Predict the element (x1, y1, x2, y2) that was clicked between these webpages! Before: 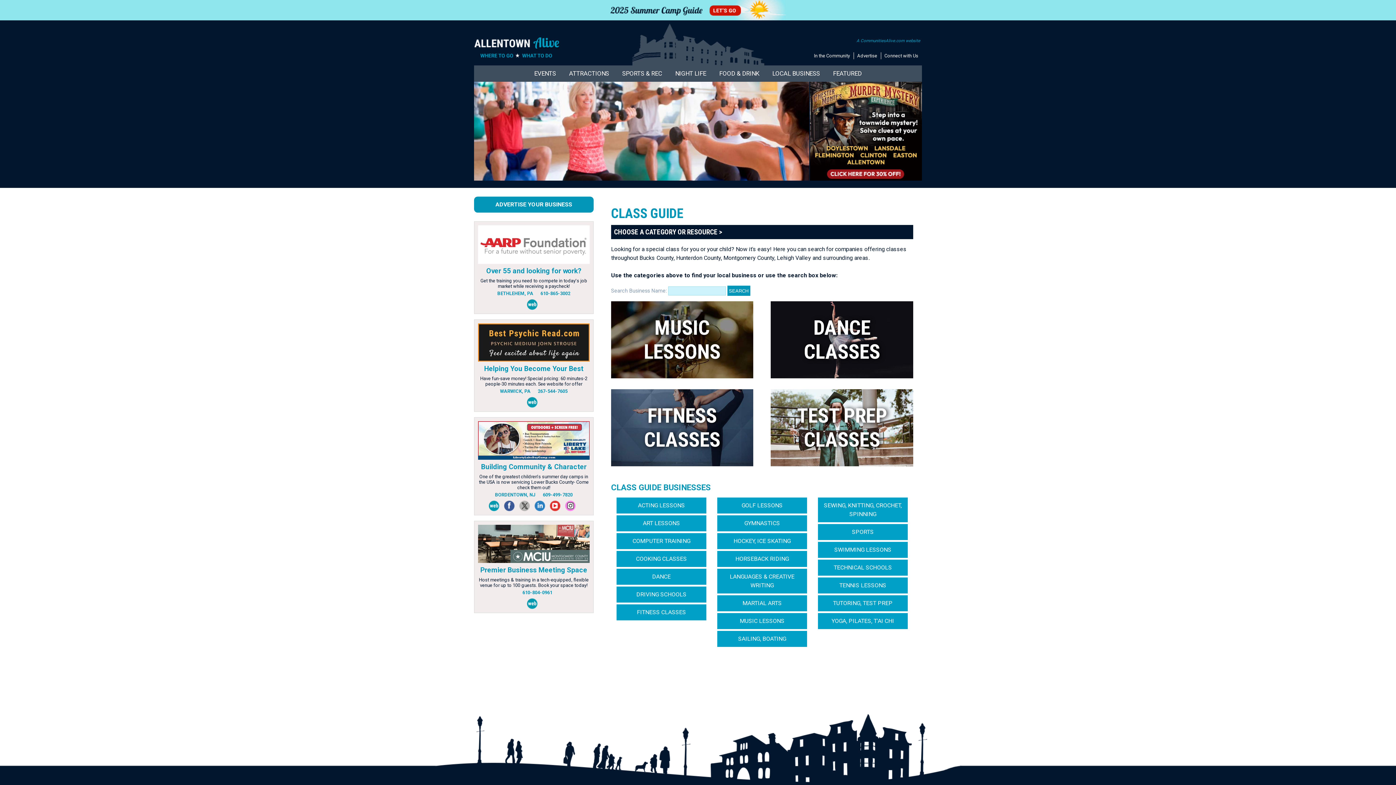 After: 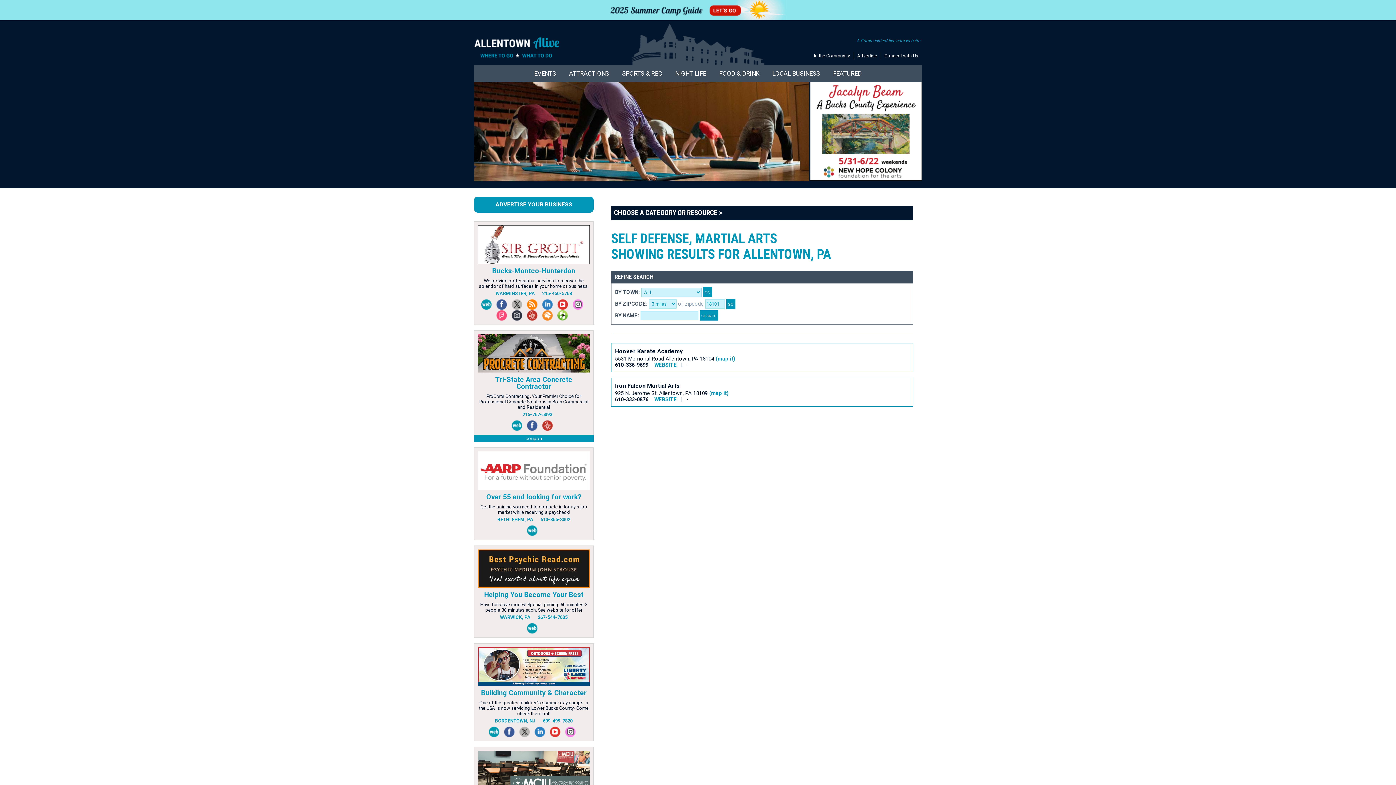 Action: bbox: (742, 600, 781, 606) label: MARTIAL ARTS